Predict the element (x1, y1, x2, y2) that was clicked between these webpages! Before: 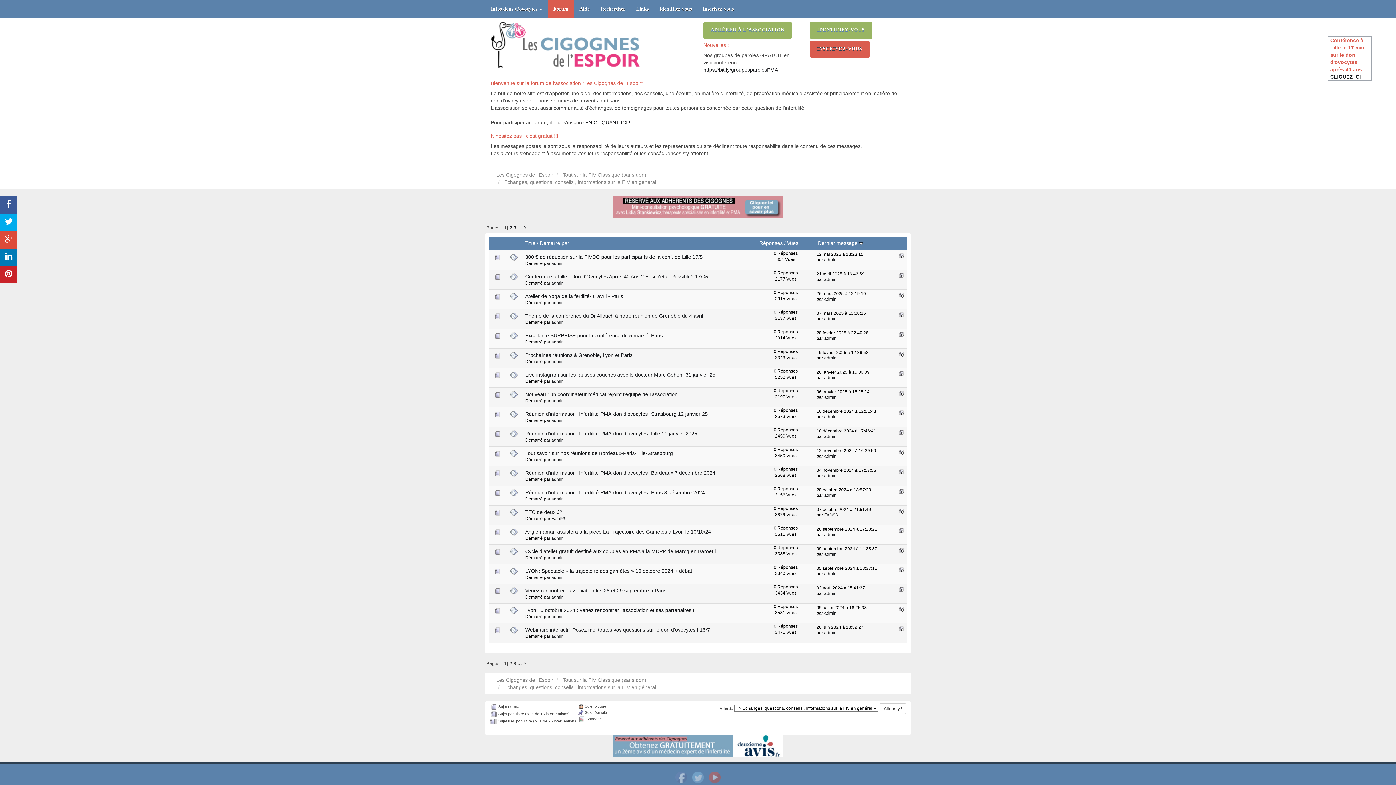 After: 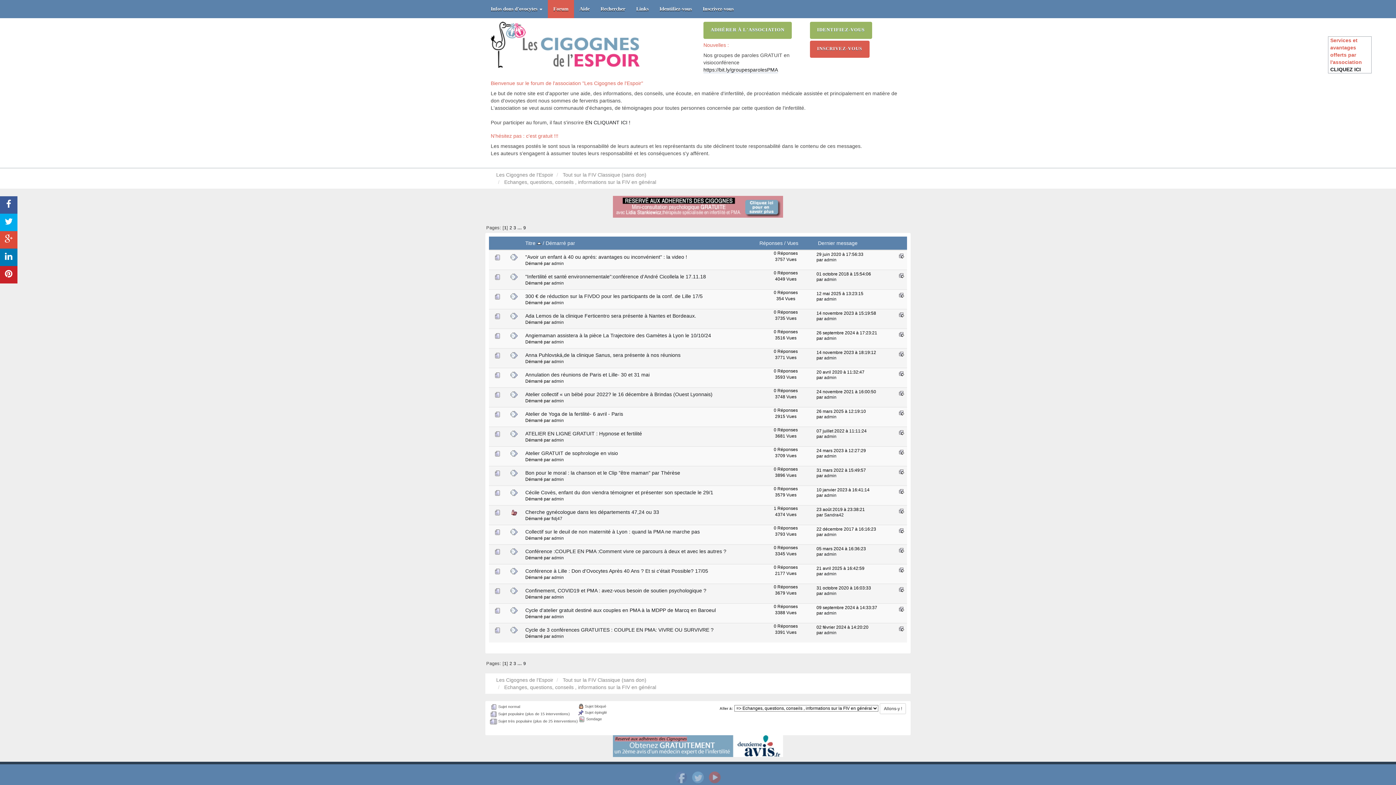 Action: bbox: (525, 240, 535, 246) label: Titre